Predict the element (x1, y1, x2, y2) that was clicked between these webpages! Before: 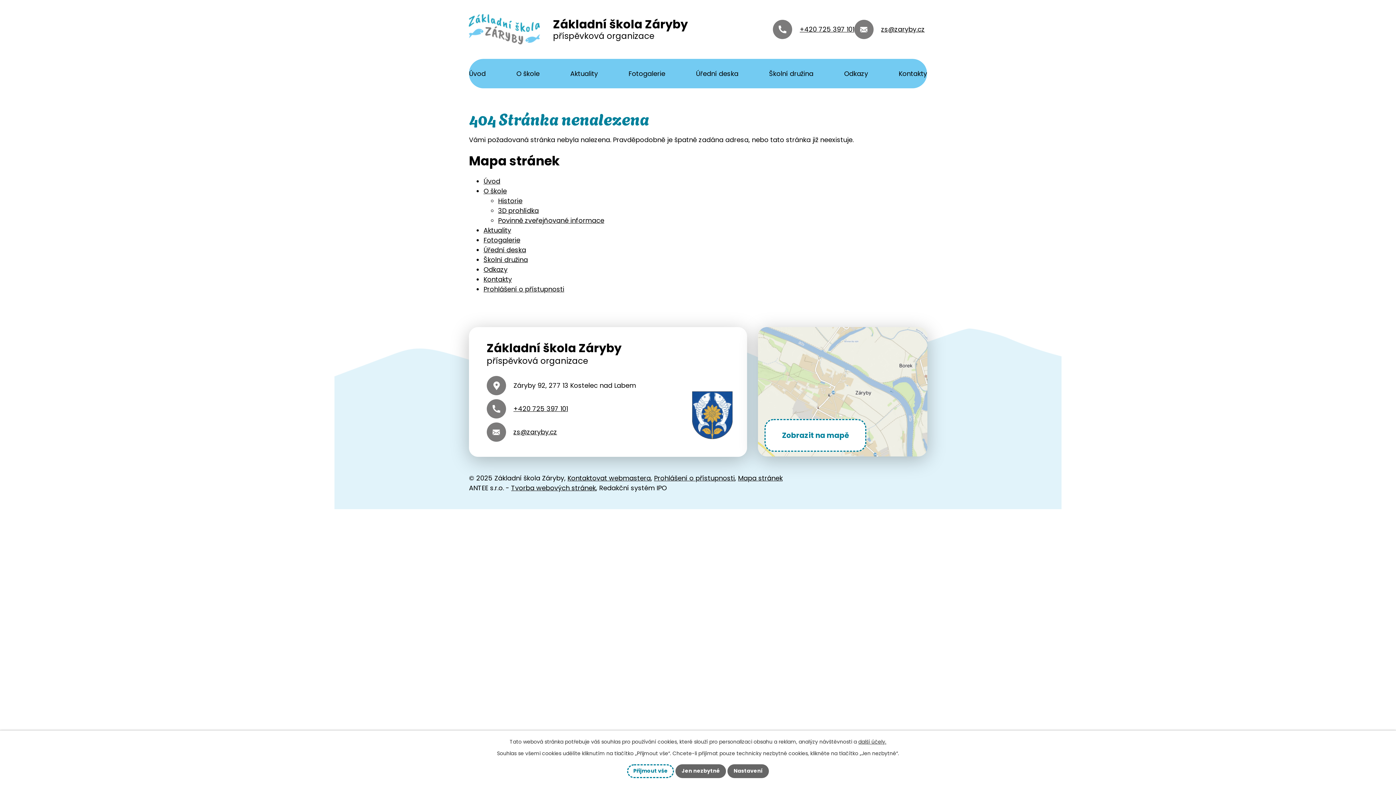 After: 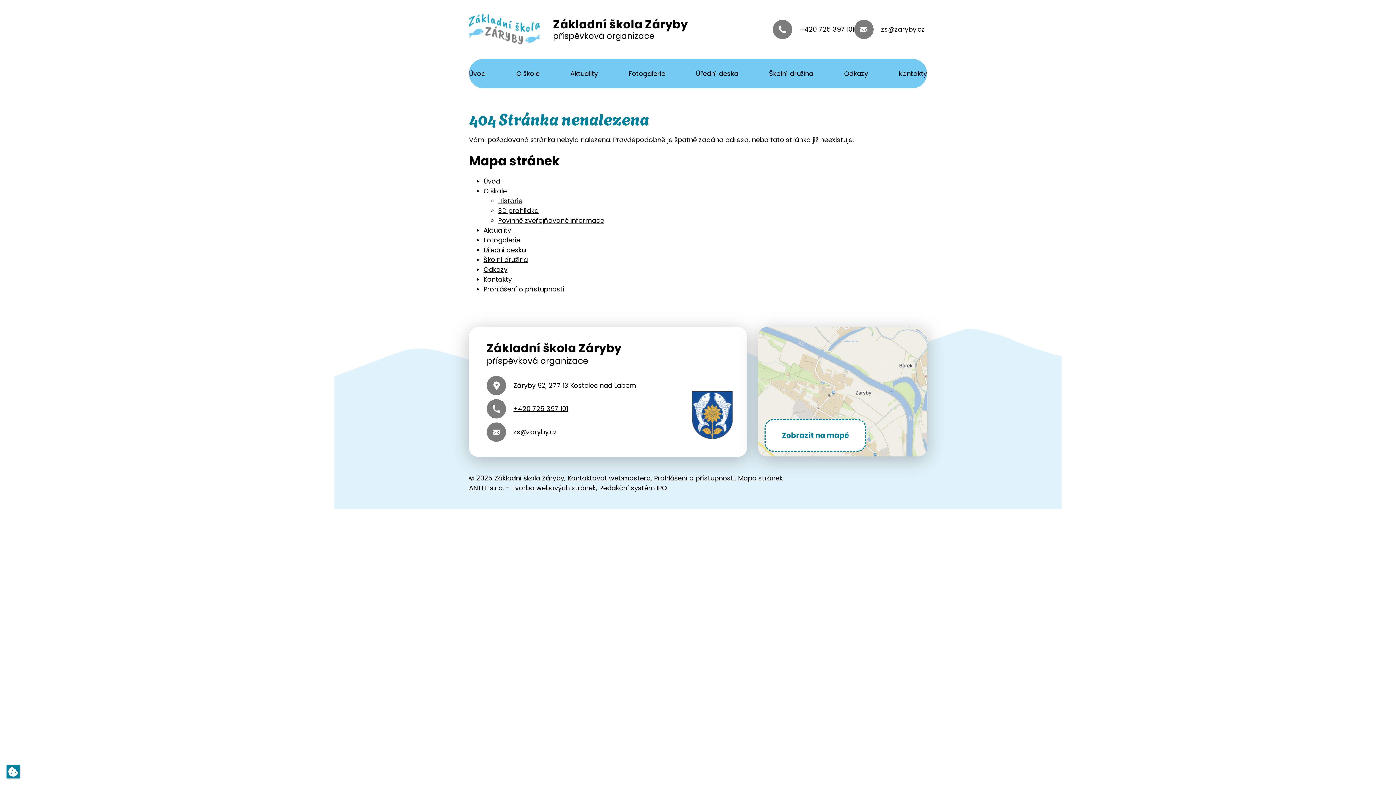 Action: bbox: (675, 764, 726, 778) label: Jen nezbytné